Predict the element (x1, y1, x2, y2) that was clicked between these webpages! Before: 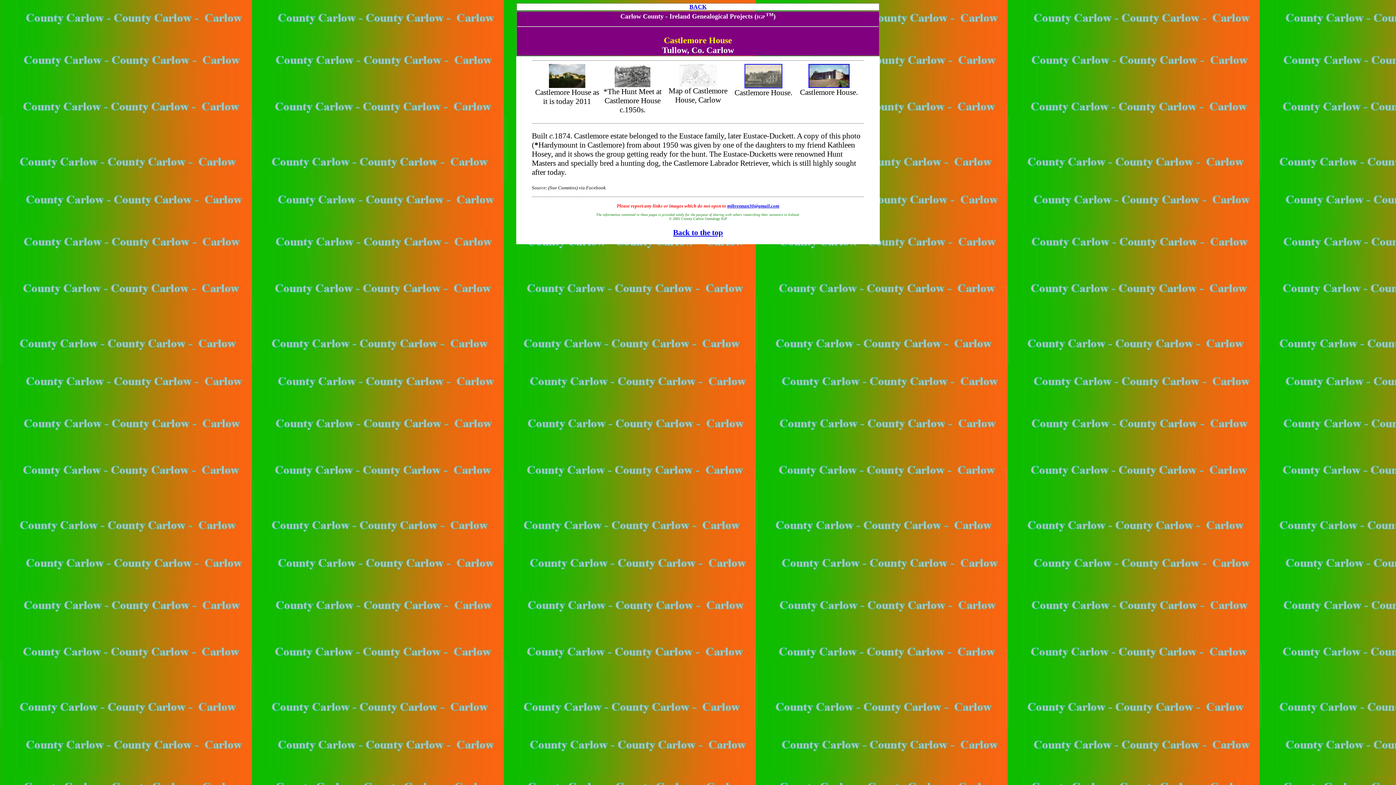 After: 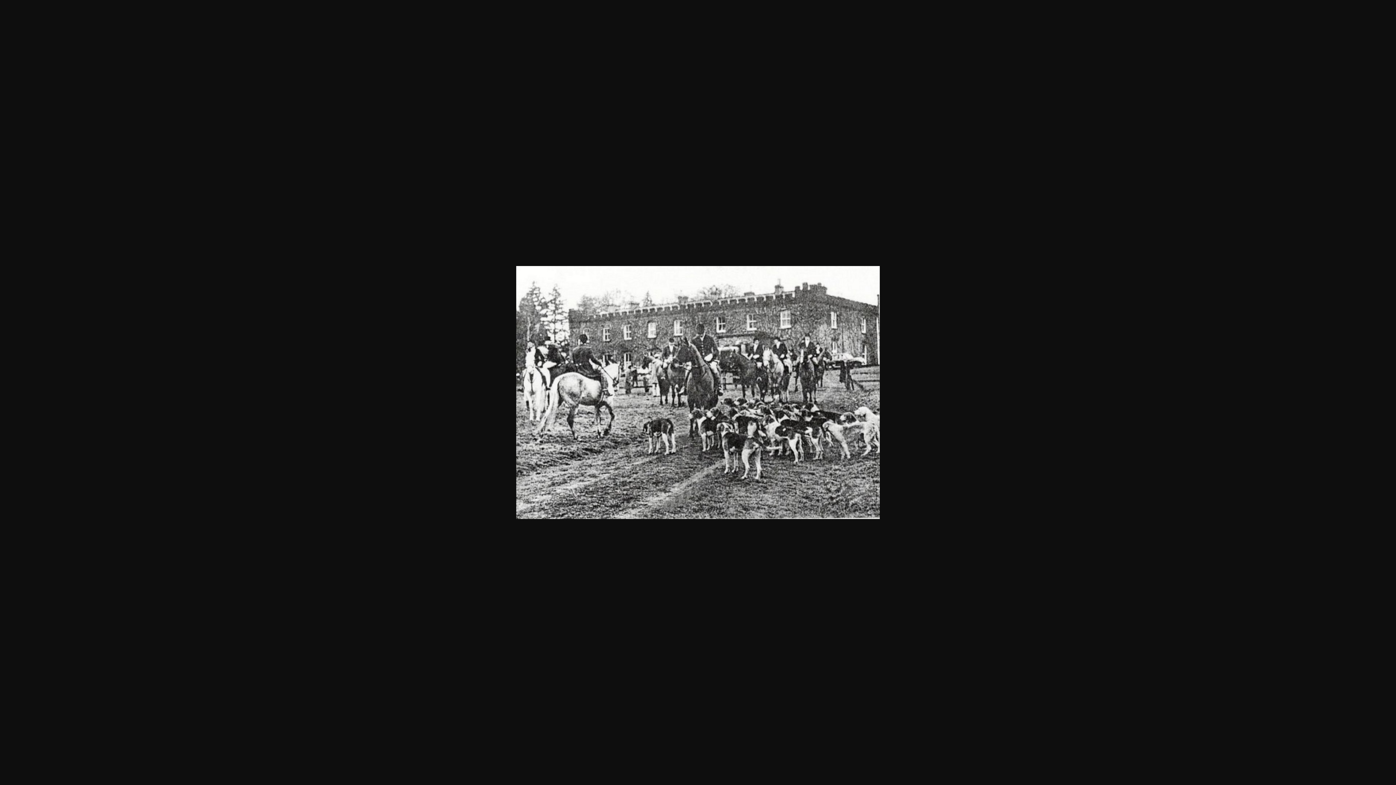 Action: bbox: (614, 82, 650, 88)